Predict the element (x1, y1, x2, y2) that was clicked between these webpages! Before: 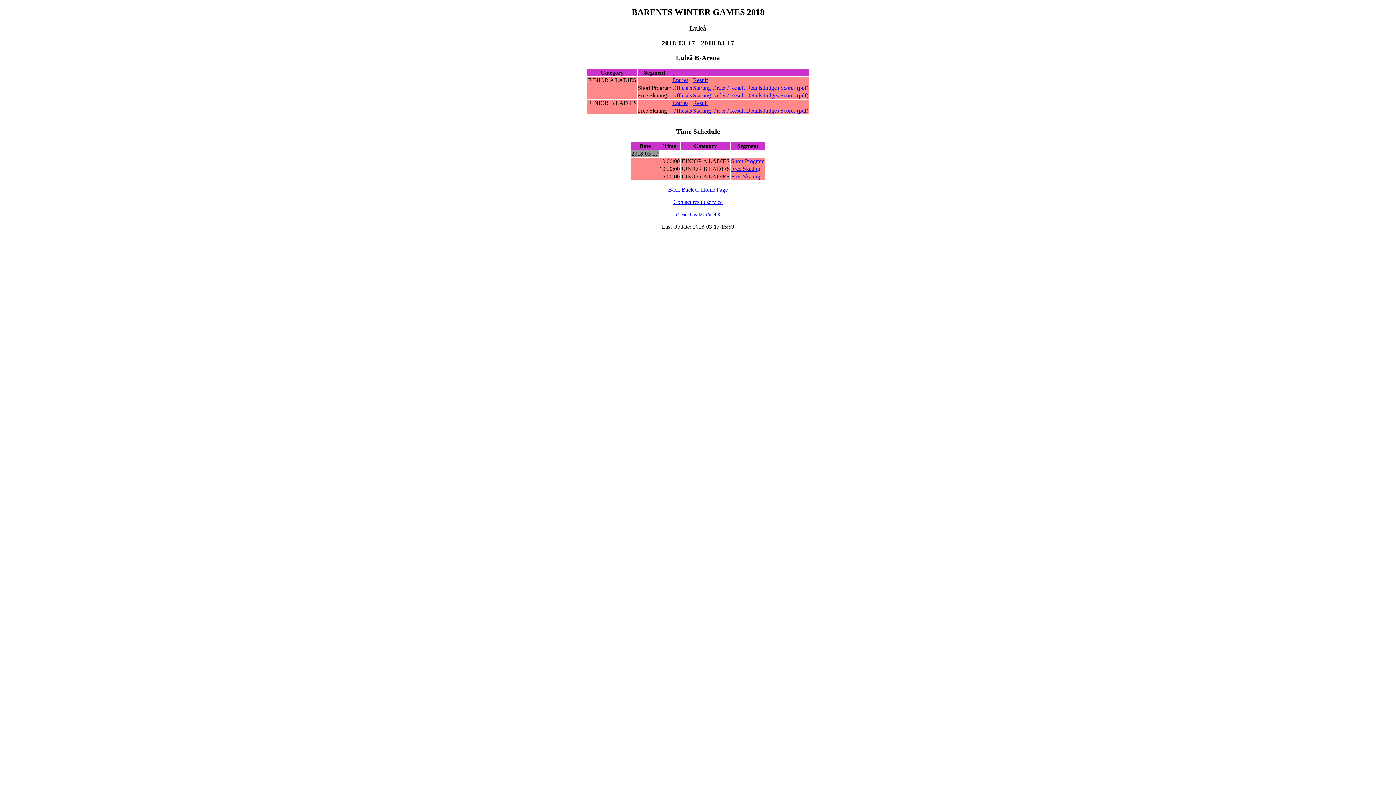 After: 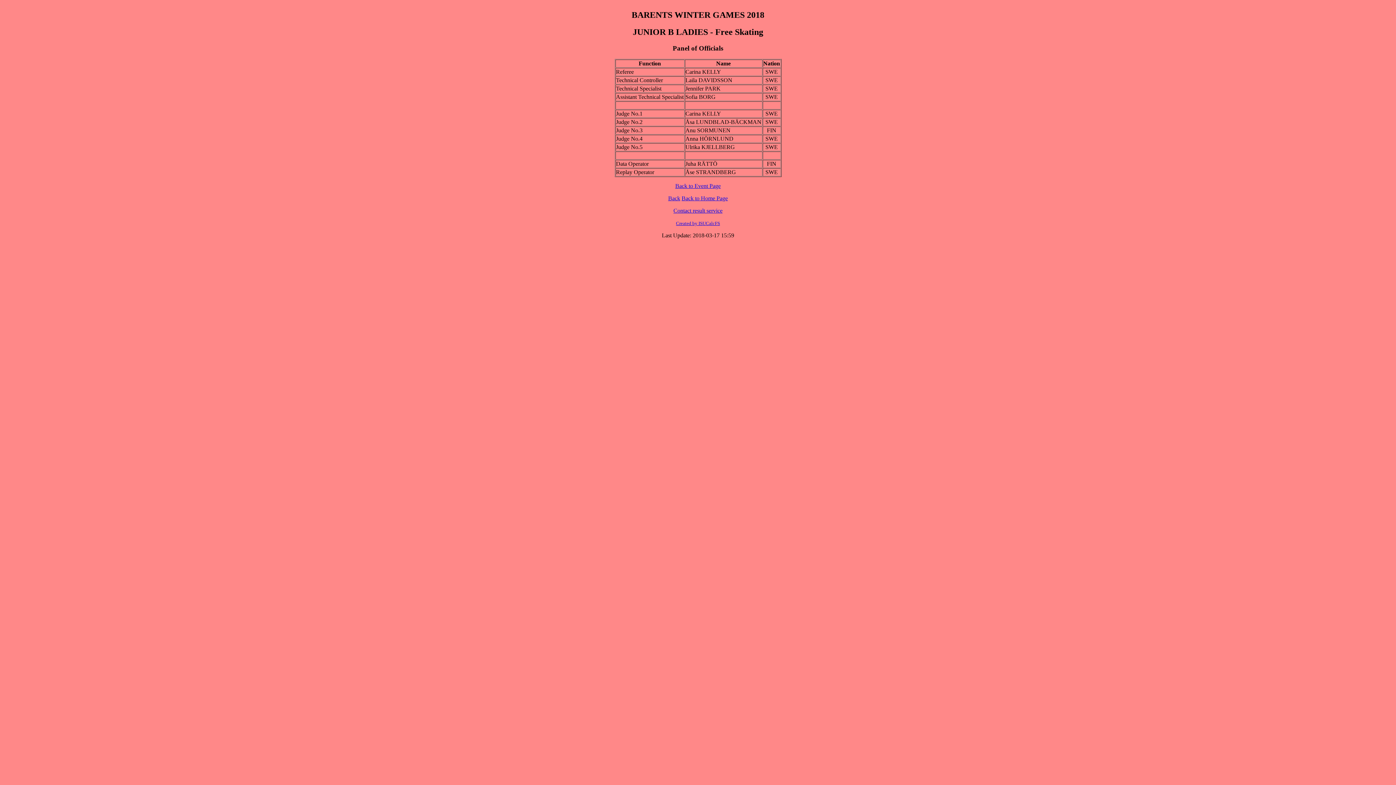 Action: bbox: (672, 107, 692, 113) label: Officials